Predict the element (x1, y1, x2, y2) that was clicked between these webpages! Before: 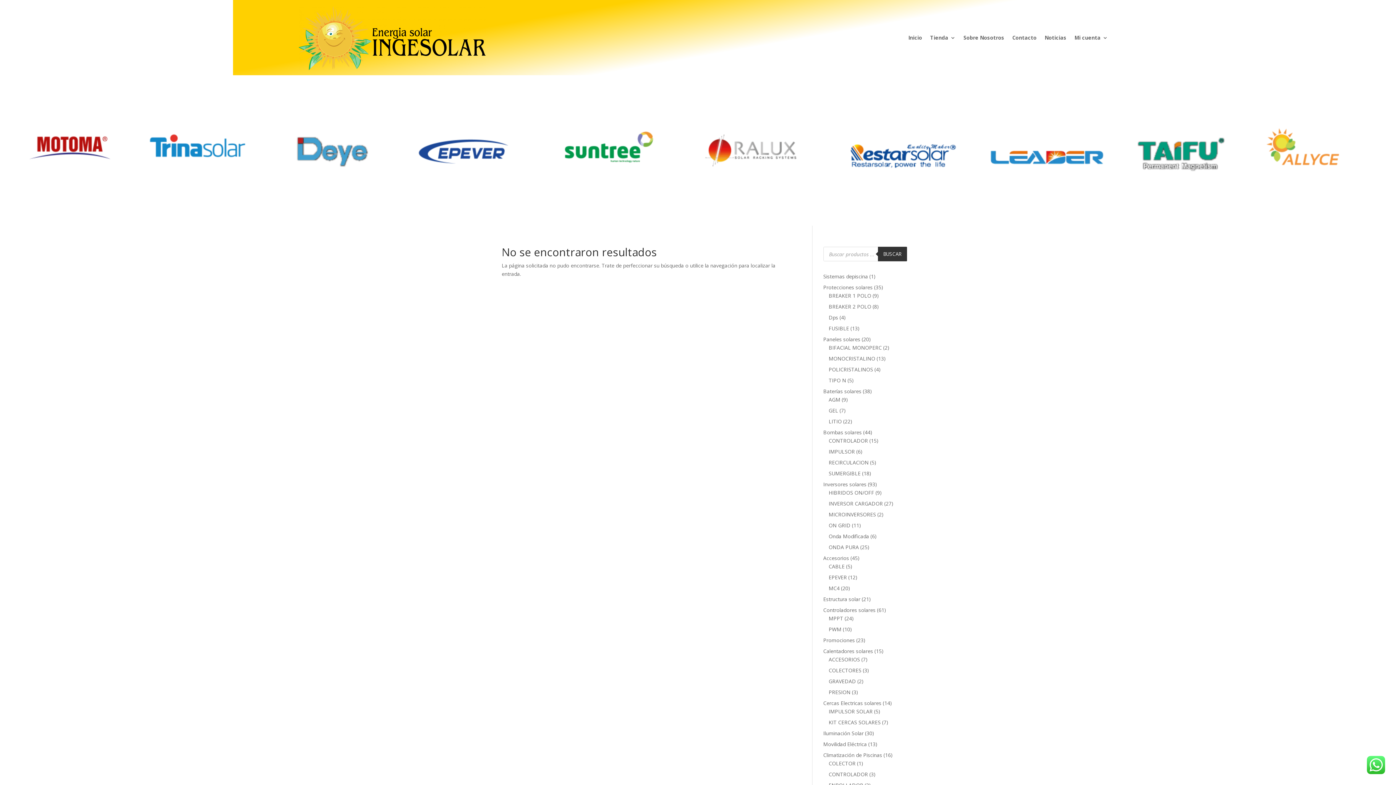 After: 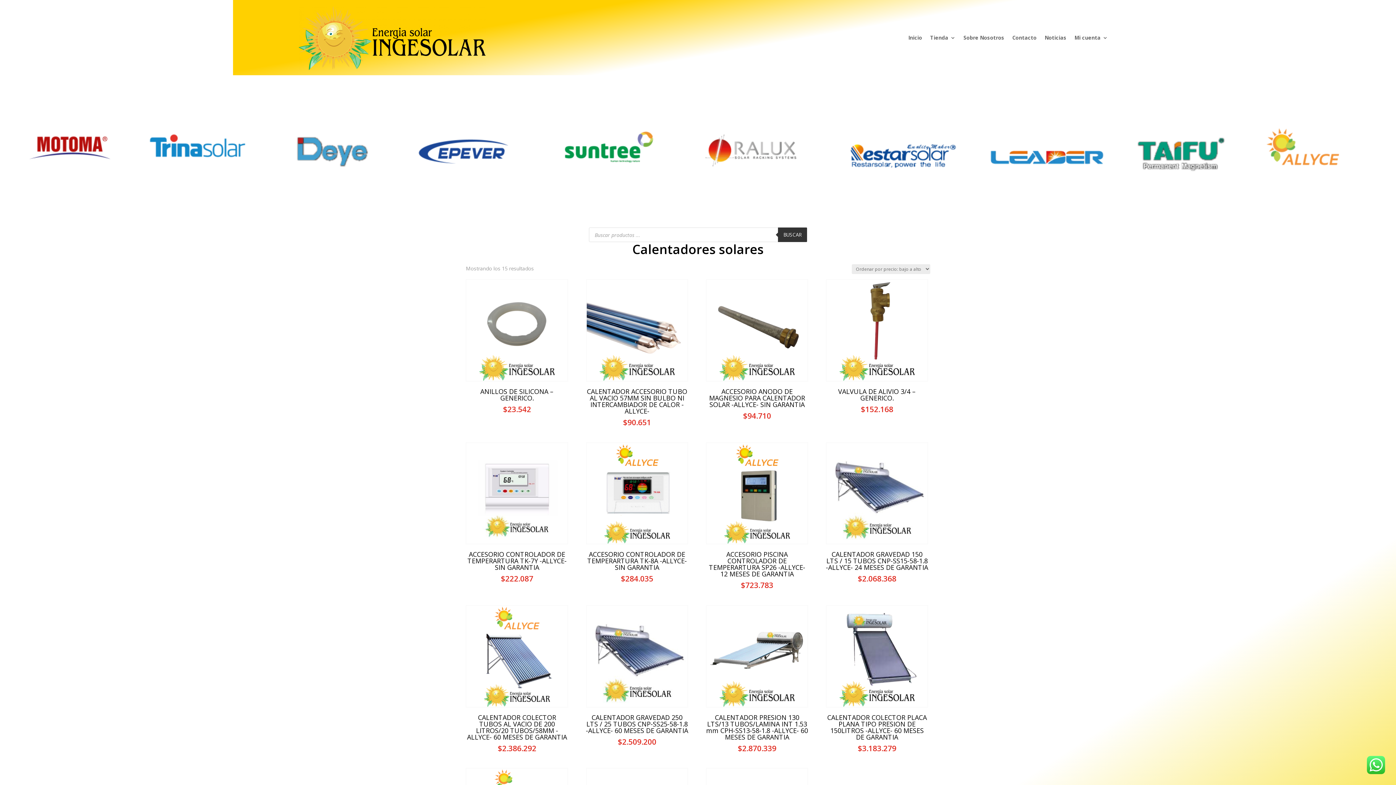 Action: label: Calentadores solares bbox: (823, 648, 873, 654)